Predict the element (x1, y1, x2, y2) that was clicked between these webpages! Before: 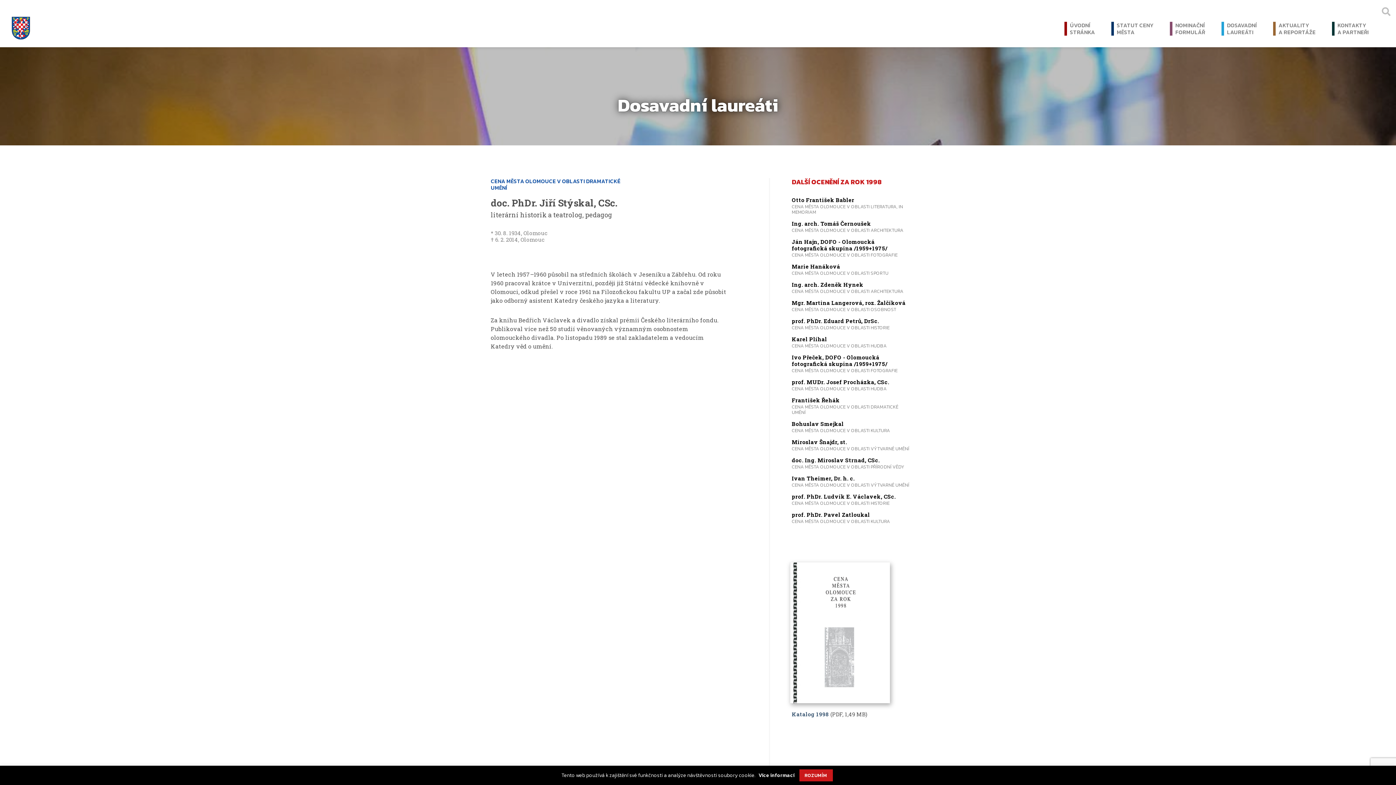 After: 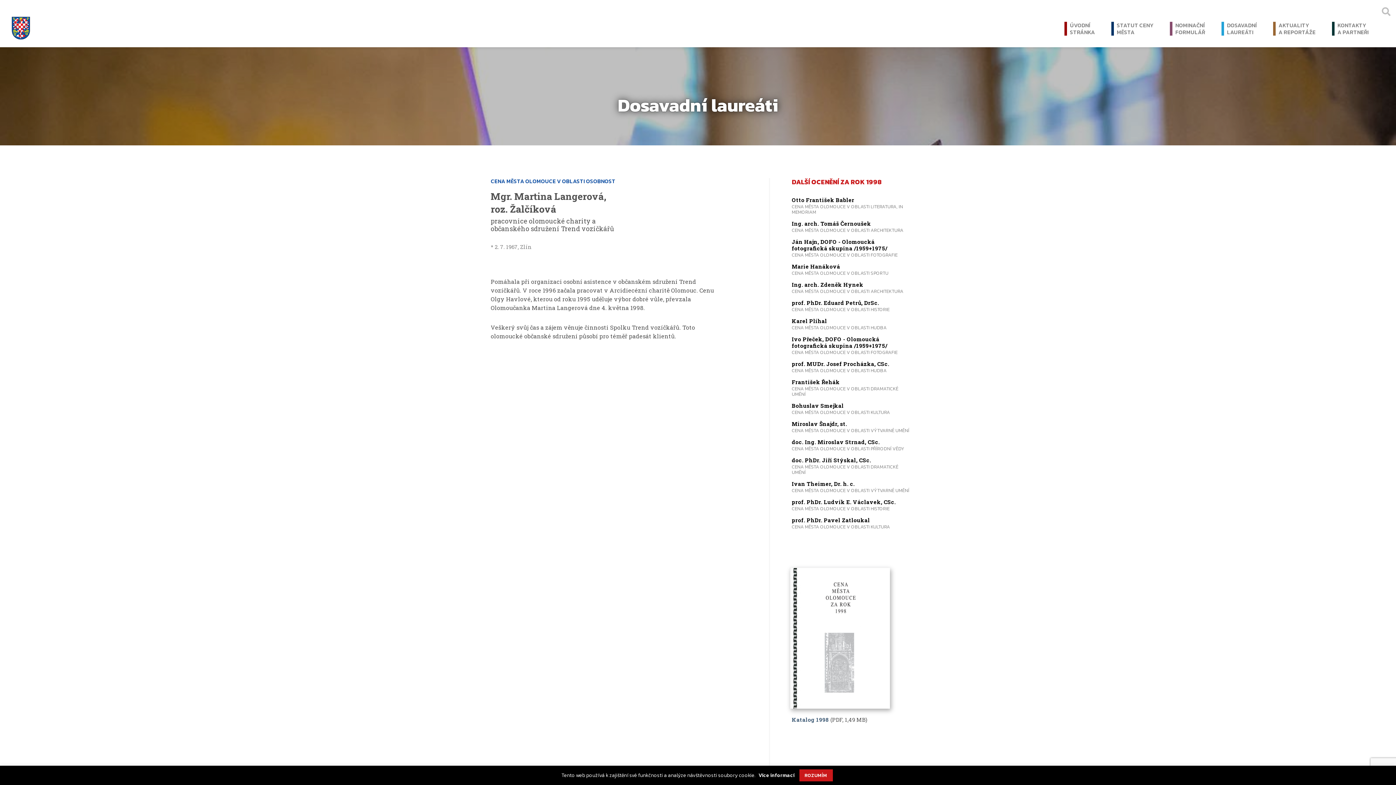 Action: label: Mgr. Martina Langerová, roz. Žalčíková bbox: (792, 299, 905, 306)